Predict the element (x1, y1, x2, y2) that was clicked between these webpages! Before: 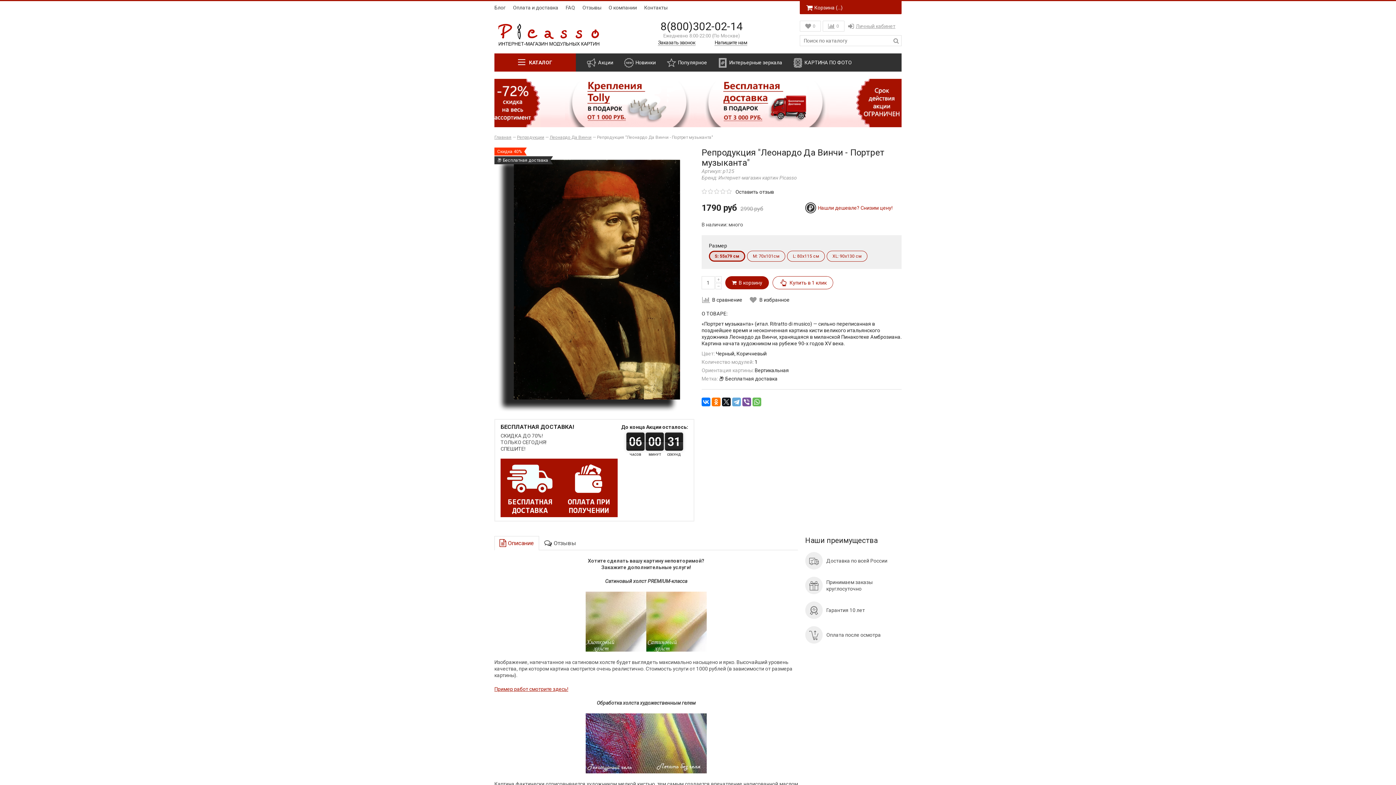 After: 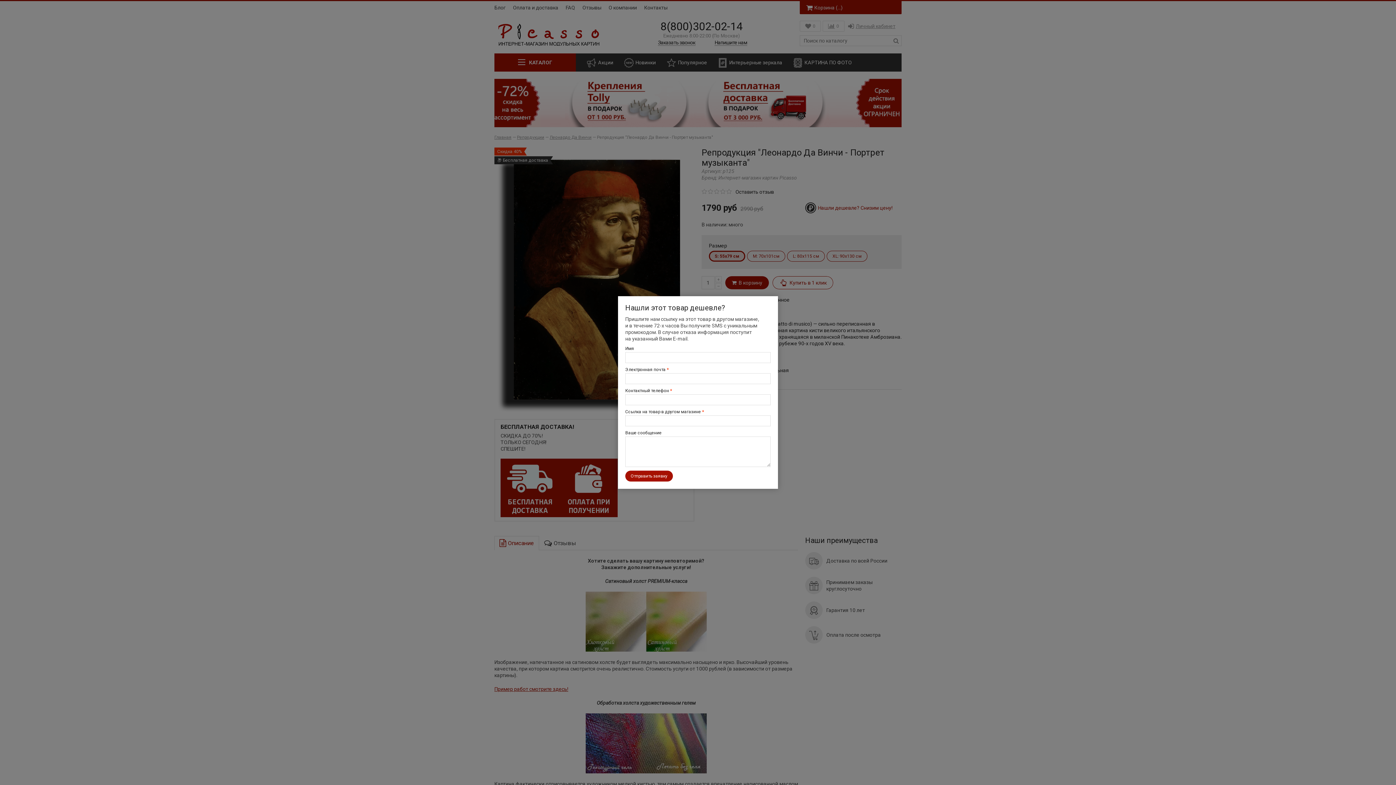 Action: label: Нашли дешевле? Снизим цену! bbox: (805, 204, 892, 210)